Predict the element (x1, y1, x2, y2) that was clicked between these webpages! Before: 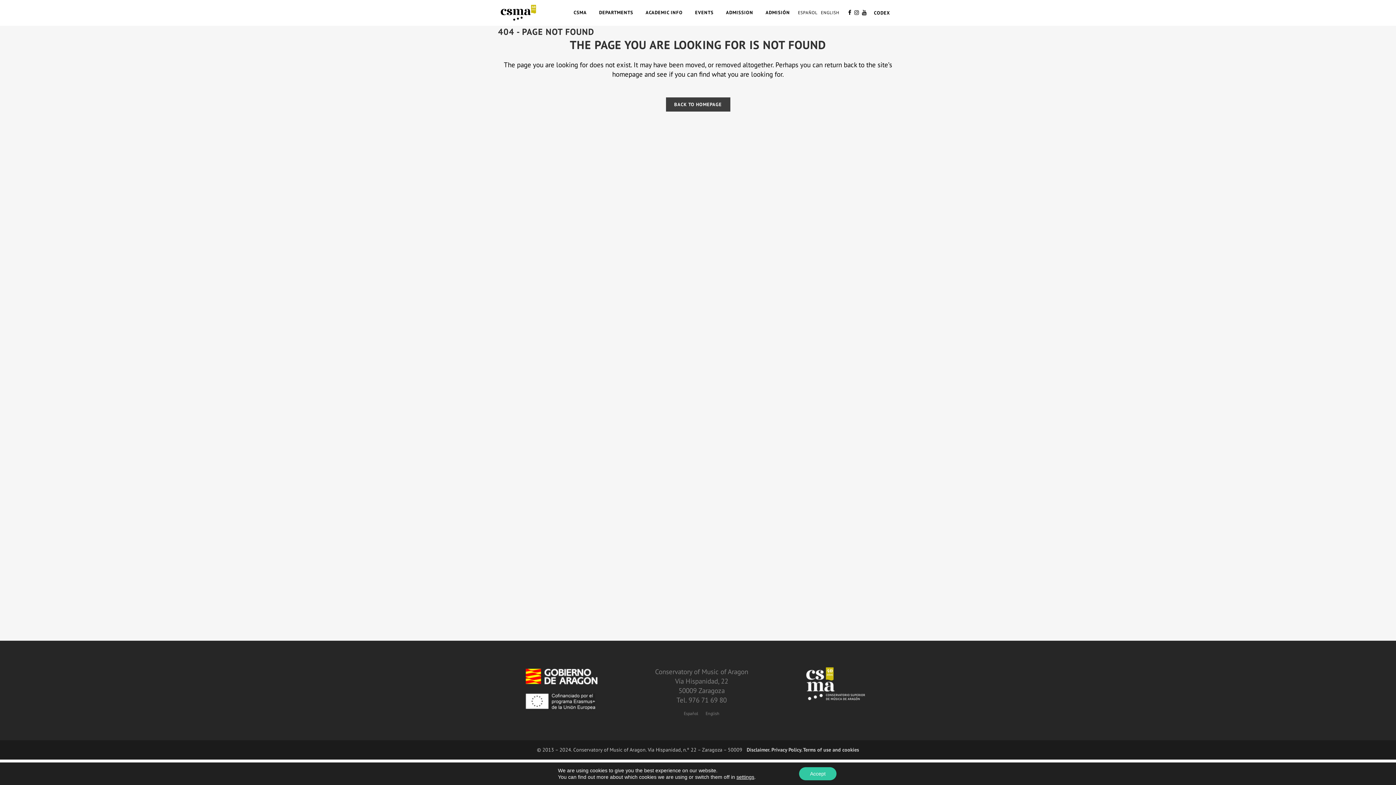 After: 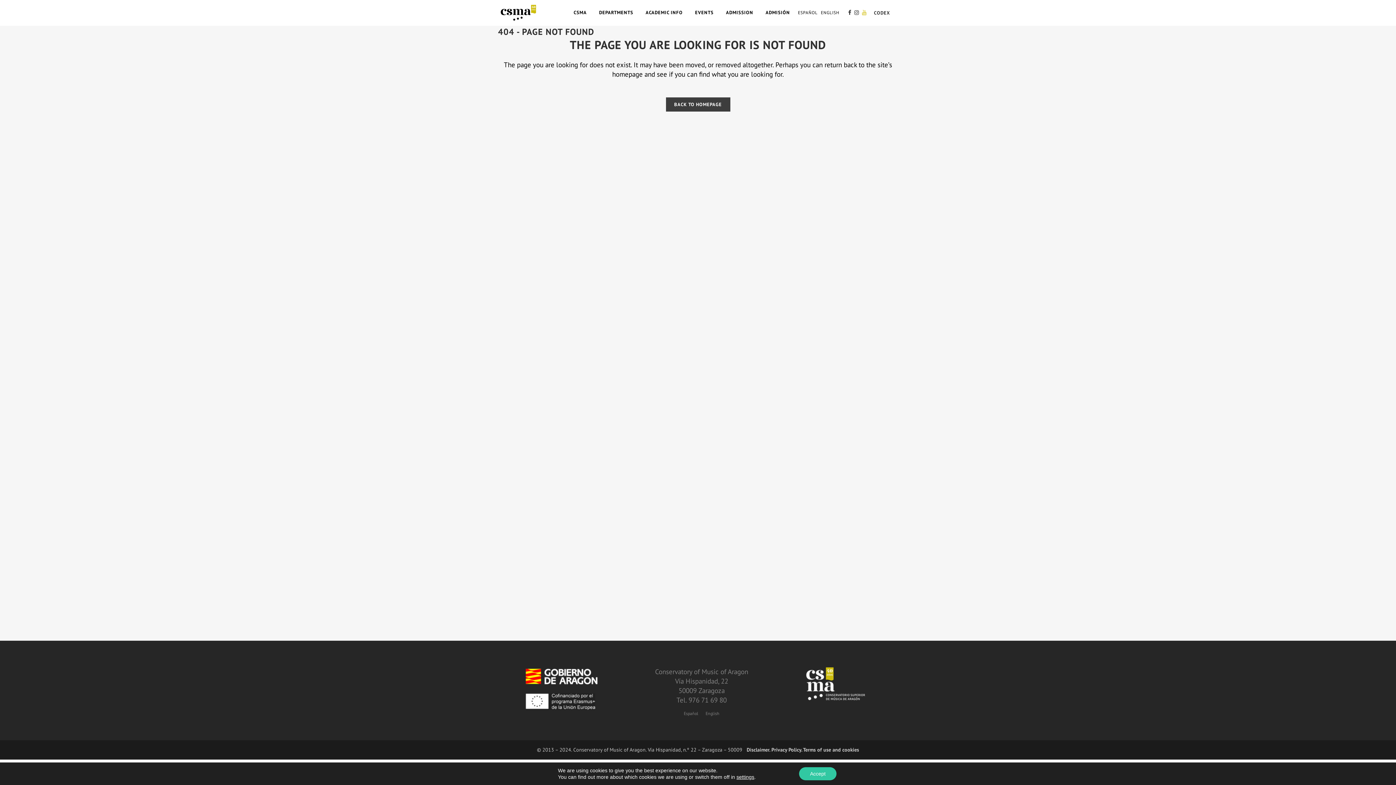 Action: bbox: (862, 0, 868, 25)